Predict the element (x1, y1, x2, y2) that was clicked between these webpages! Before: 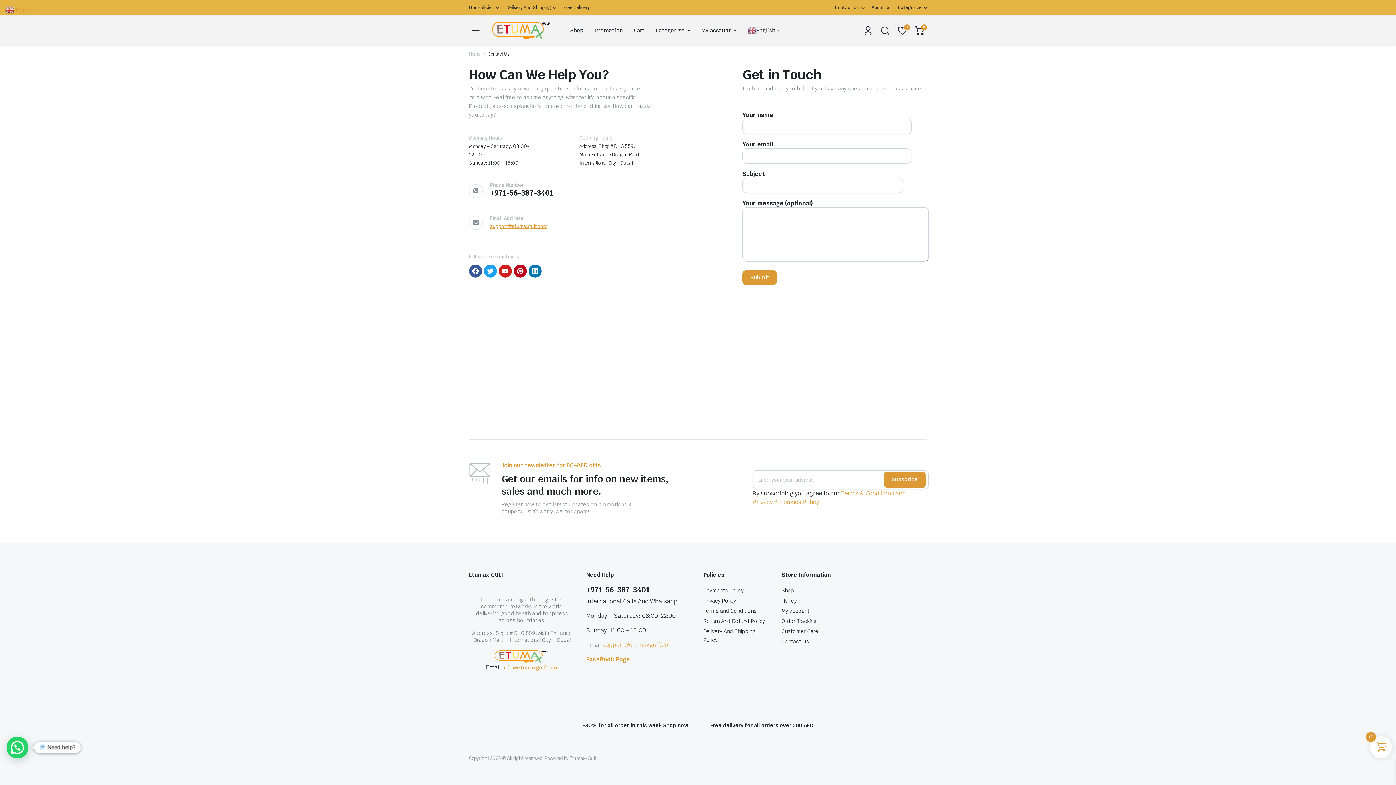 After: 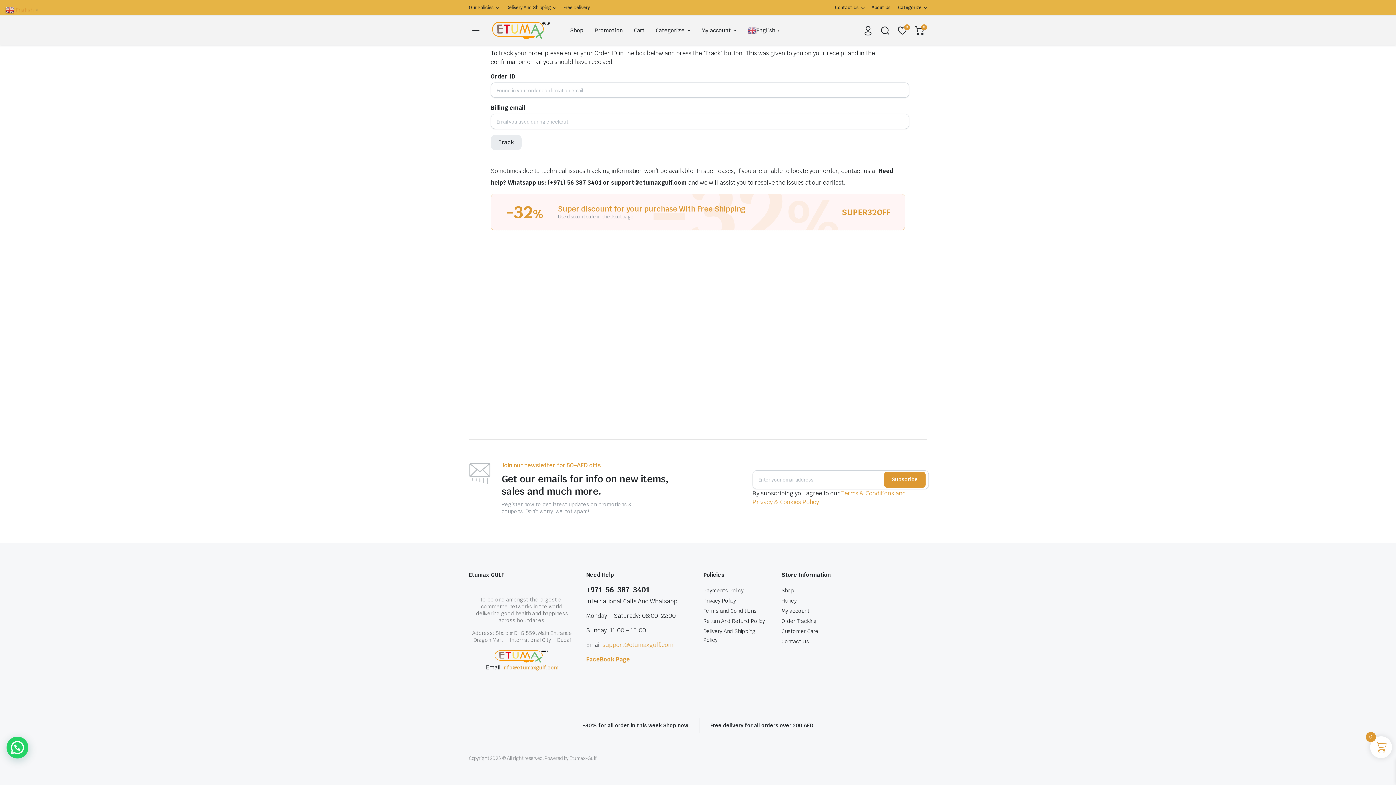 Action: bbox: (781, 618, 816, 624) label: Order Tracking